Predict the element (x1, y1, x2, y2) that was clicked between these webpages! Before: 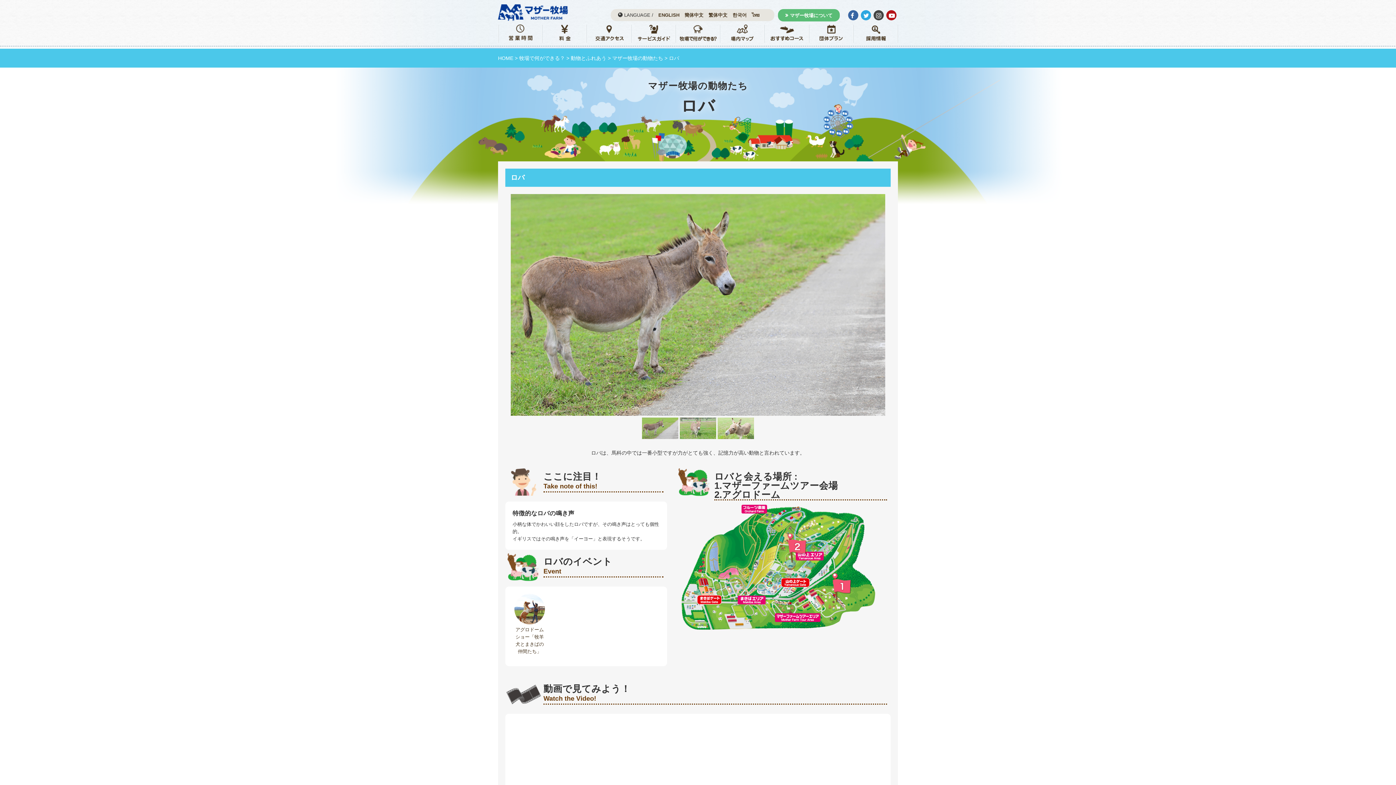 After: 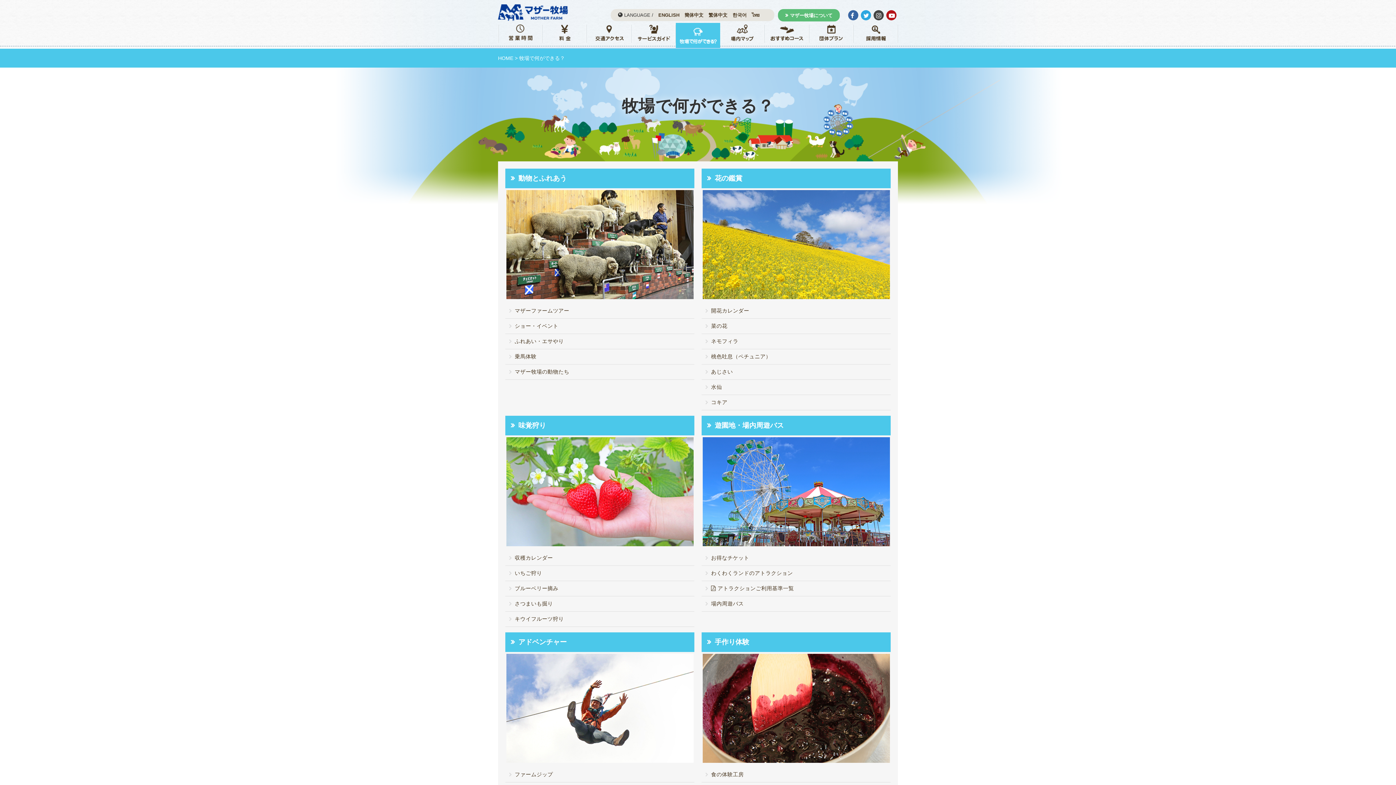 Action: bbox: (675, 22, 720, 47)